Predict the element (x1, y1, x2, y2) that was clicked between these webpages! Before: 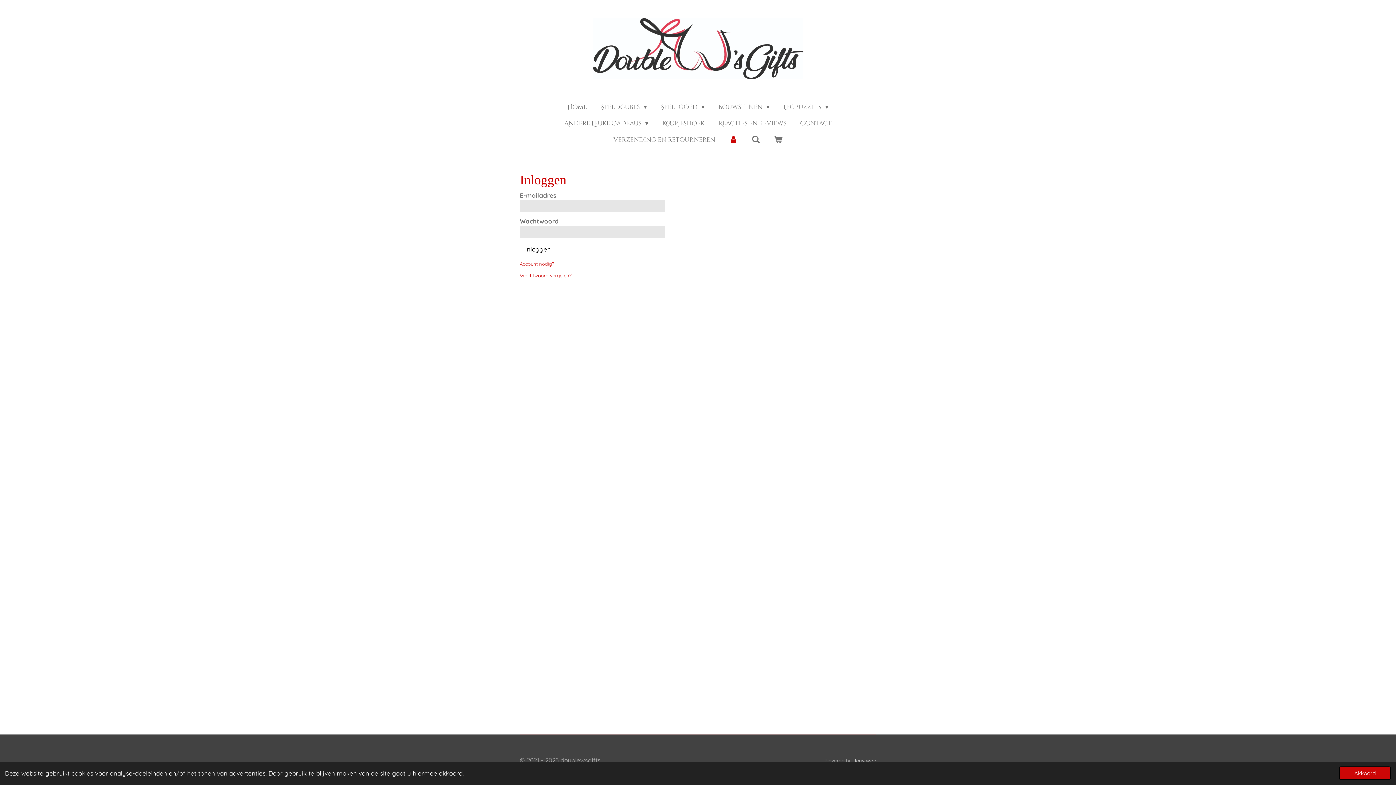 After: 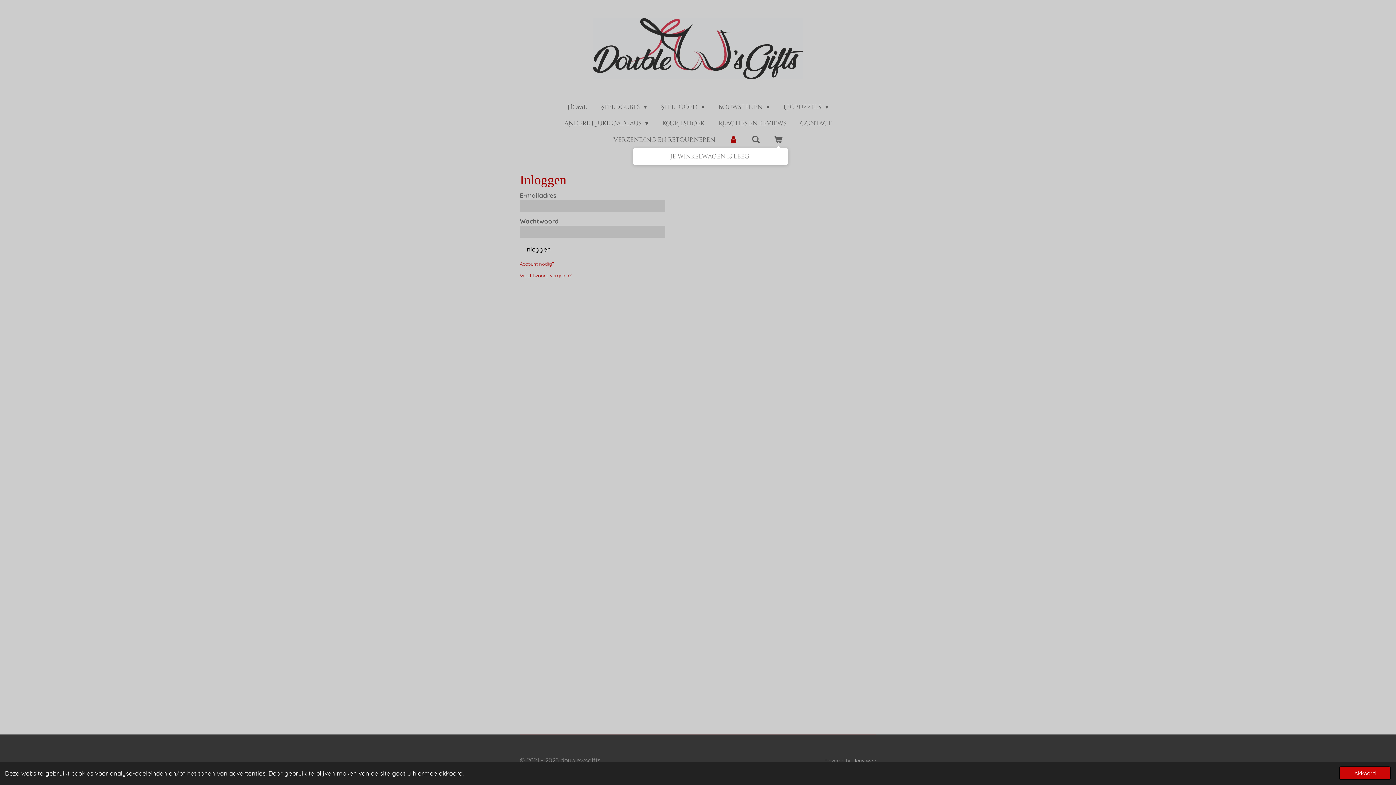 Action: bbox: (769, 133, 787, 146)